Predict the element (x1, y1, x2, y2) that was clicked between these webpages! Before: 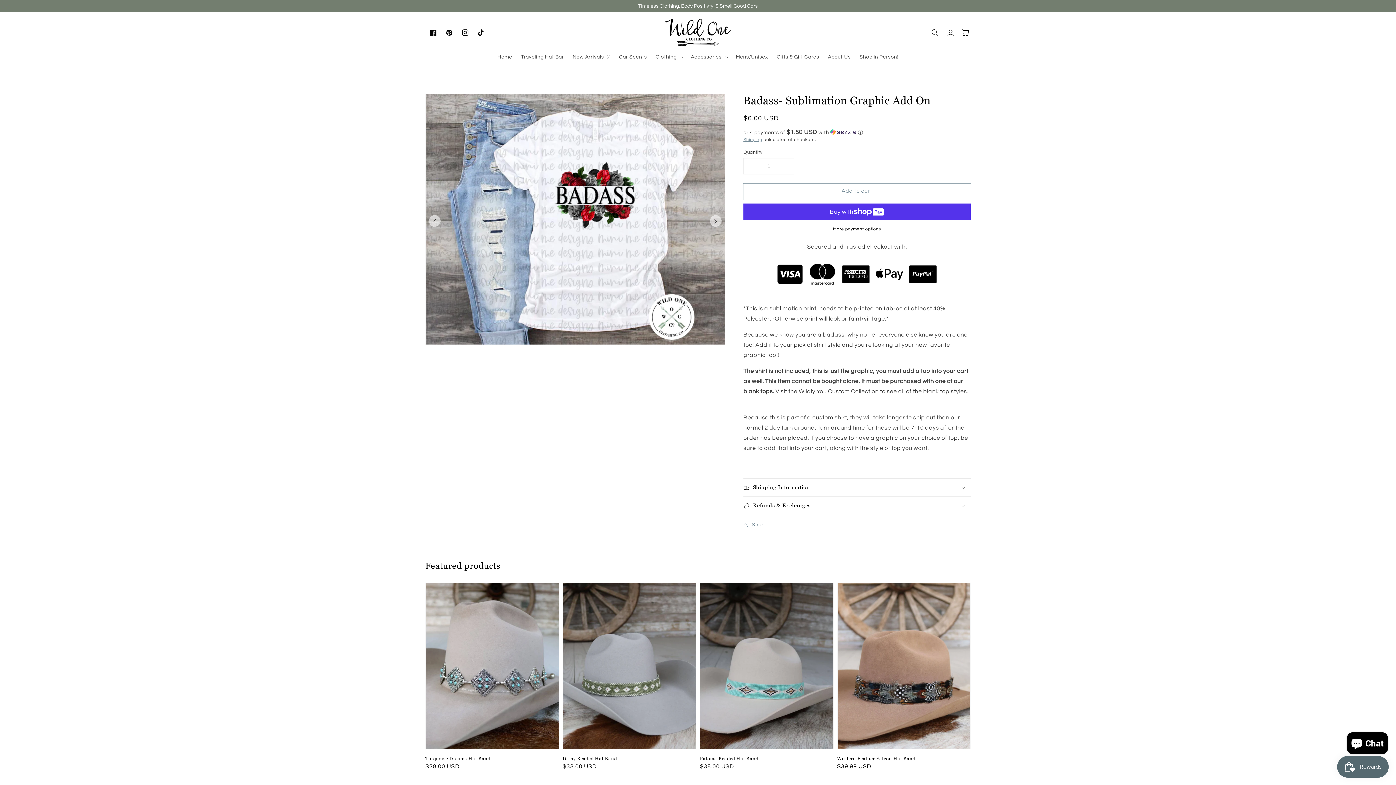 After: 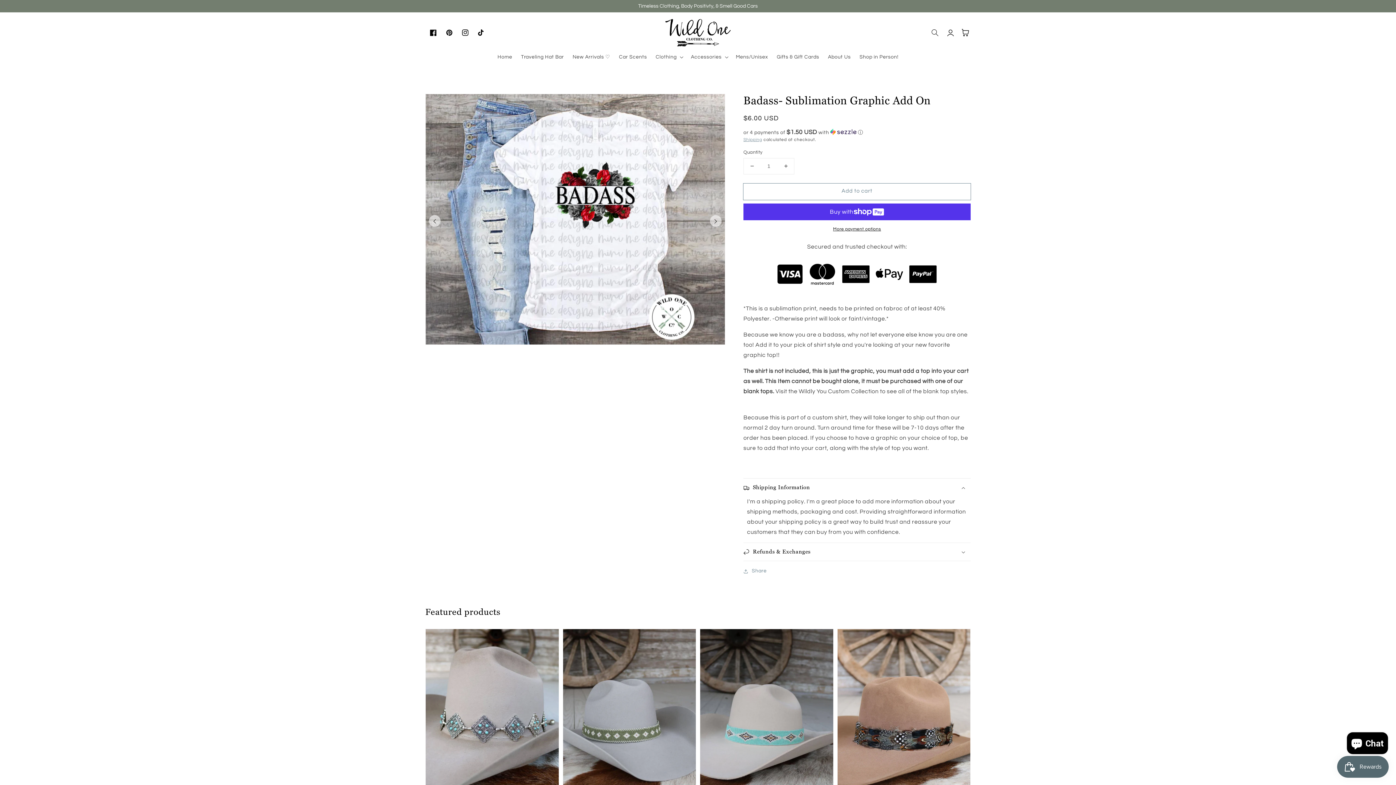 Action: bbox: (743, 479, 970, 496) label: Shipping Information